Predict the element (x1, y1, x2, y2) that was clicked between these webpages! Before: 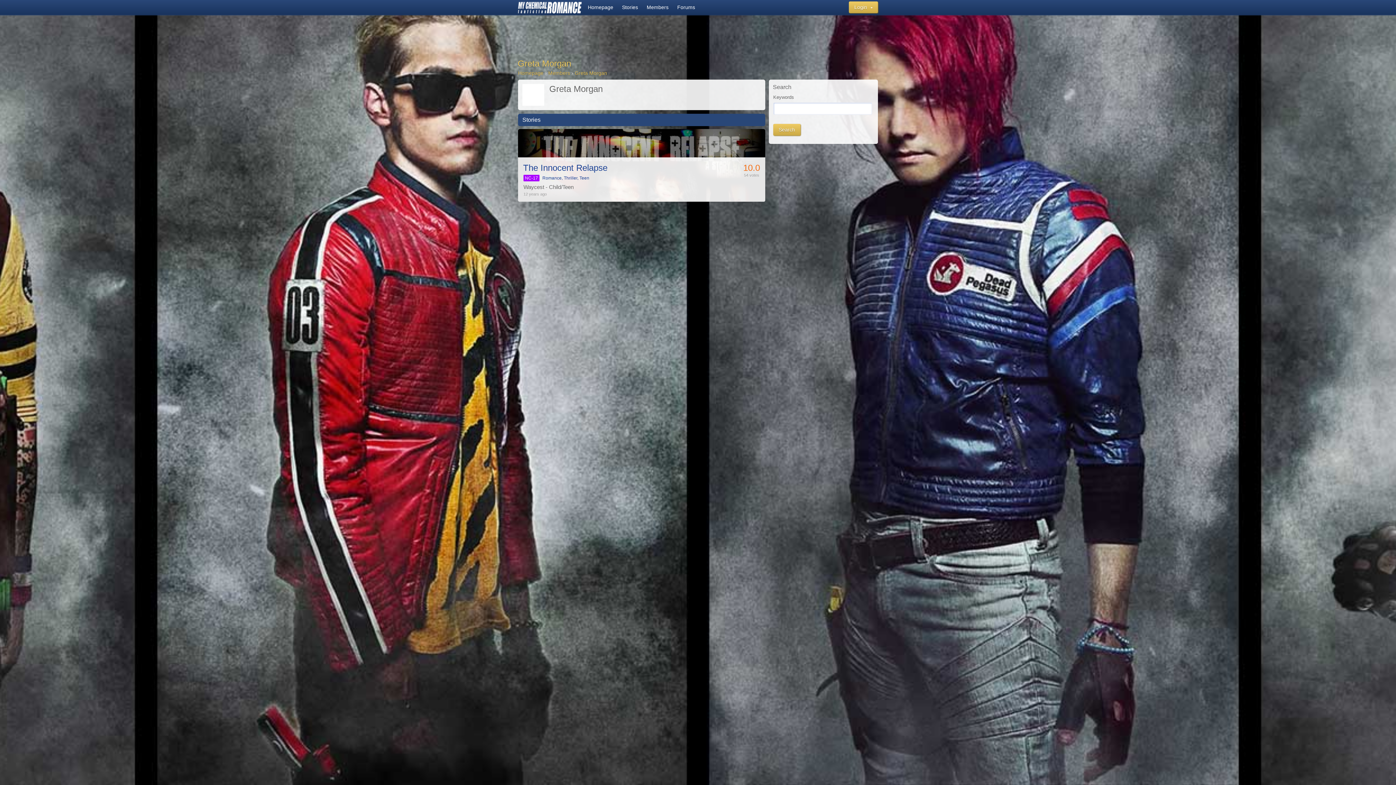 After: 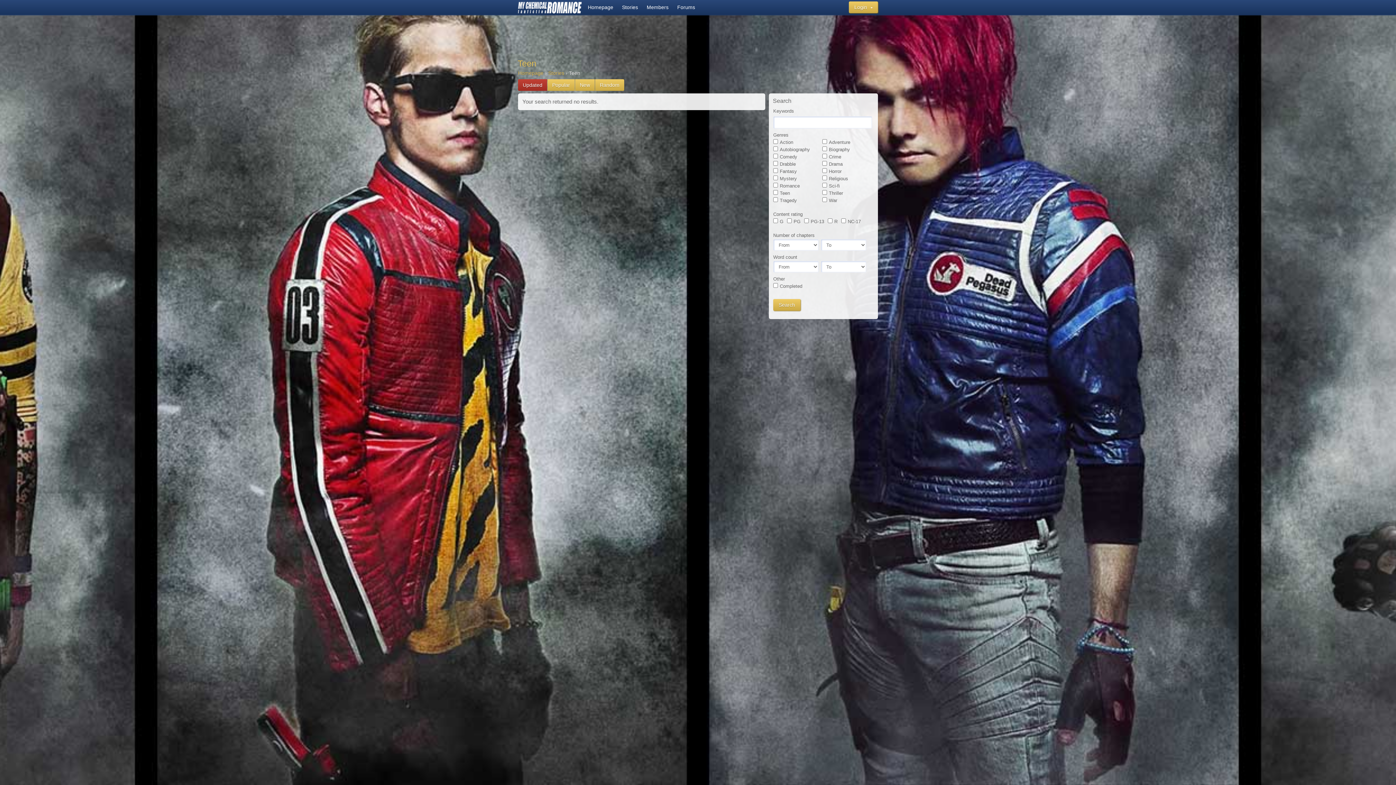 Action: label: Teen bbox: (579, 175, 589, 181)